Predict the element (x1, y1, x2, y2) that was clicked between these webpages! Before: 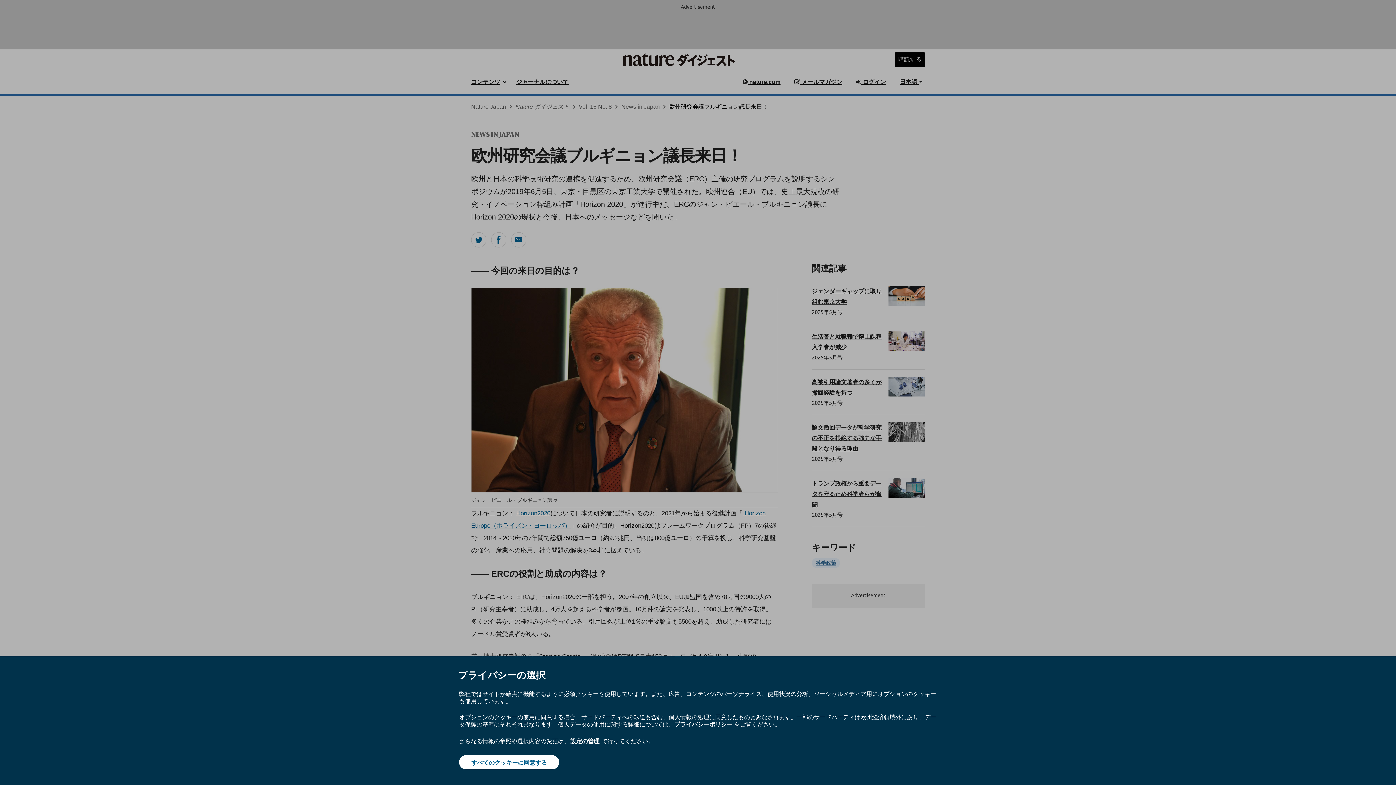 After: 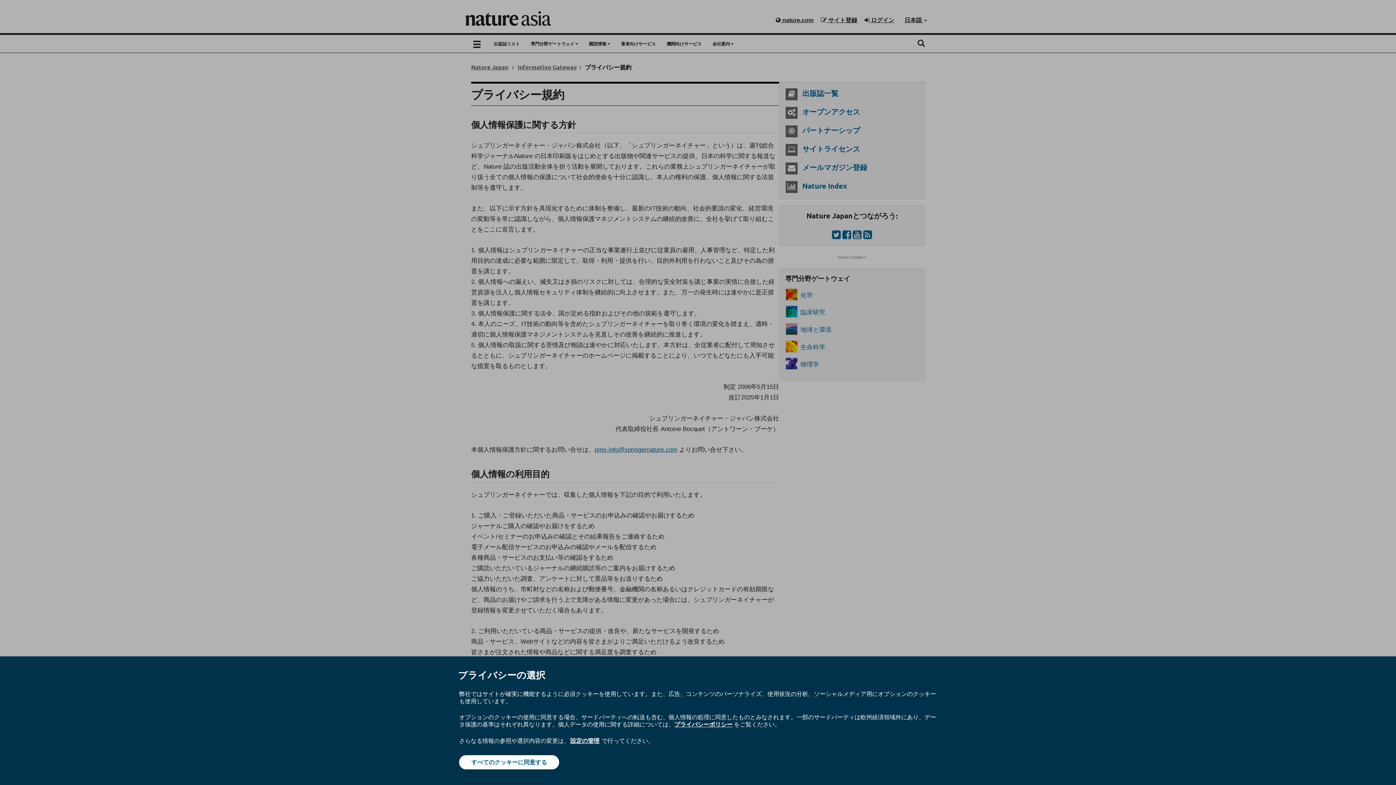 Action: bbox: (674, 720, 732, 728) label: プライバシーポリシー